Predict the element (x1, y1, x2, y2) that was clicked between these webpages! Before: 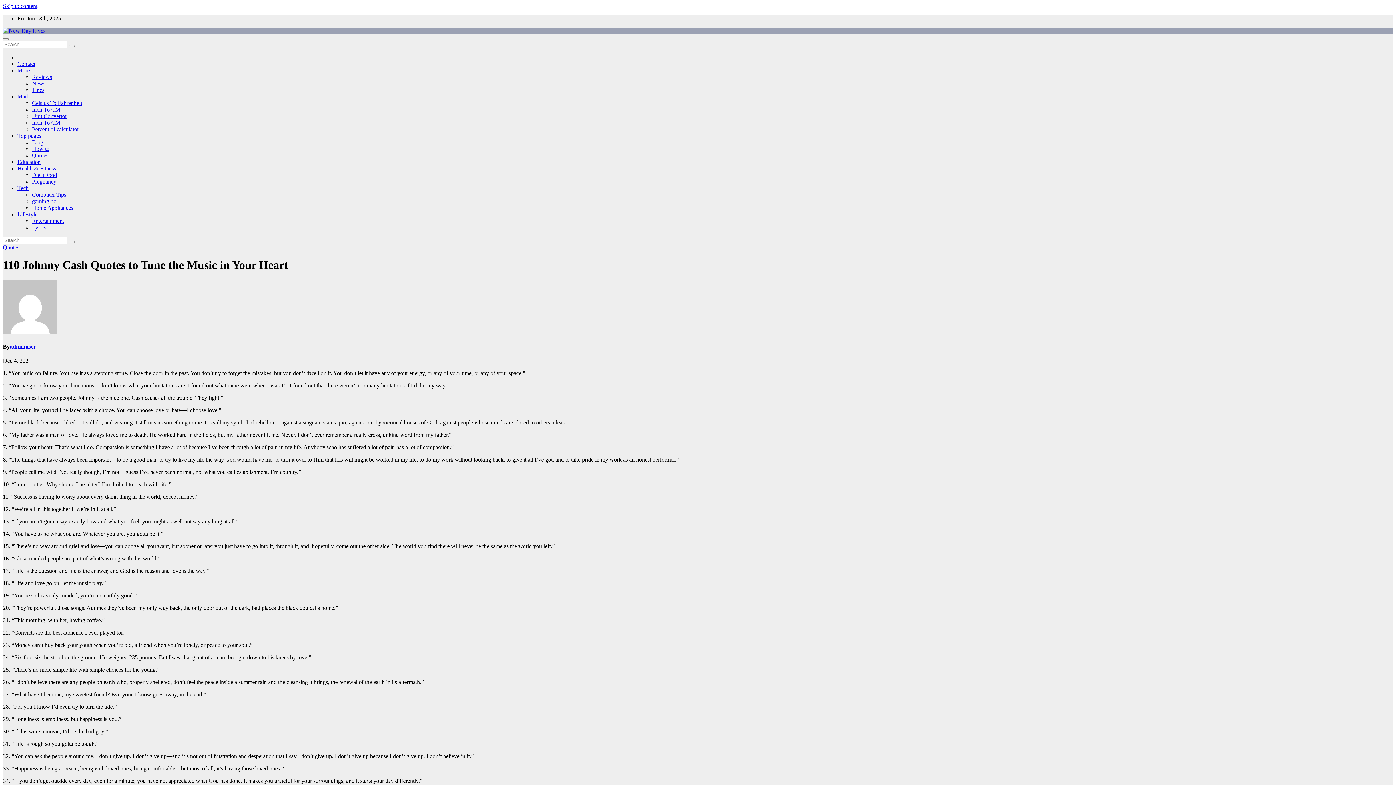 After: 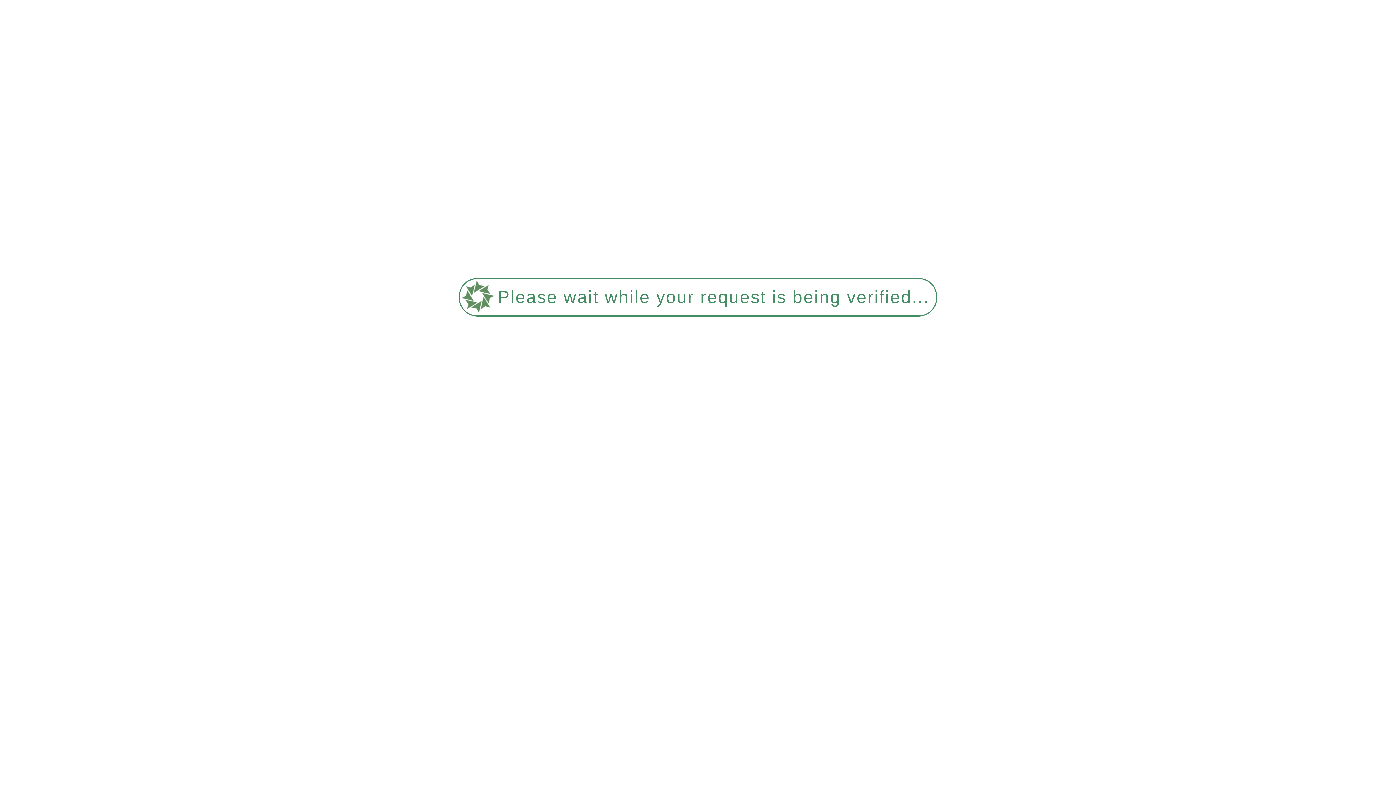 Action: label: Unit Convertor bbox: (32, 113, 66, 119)